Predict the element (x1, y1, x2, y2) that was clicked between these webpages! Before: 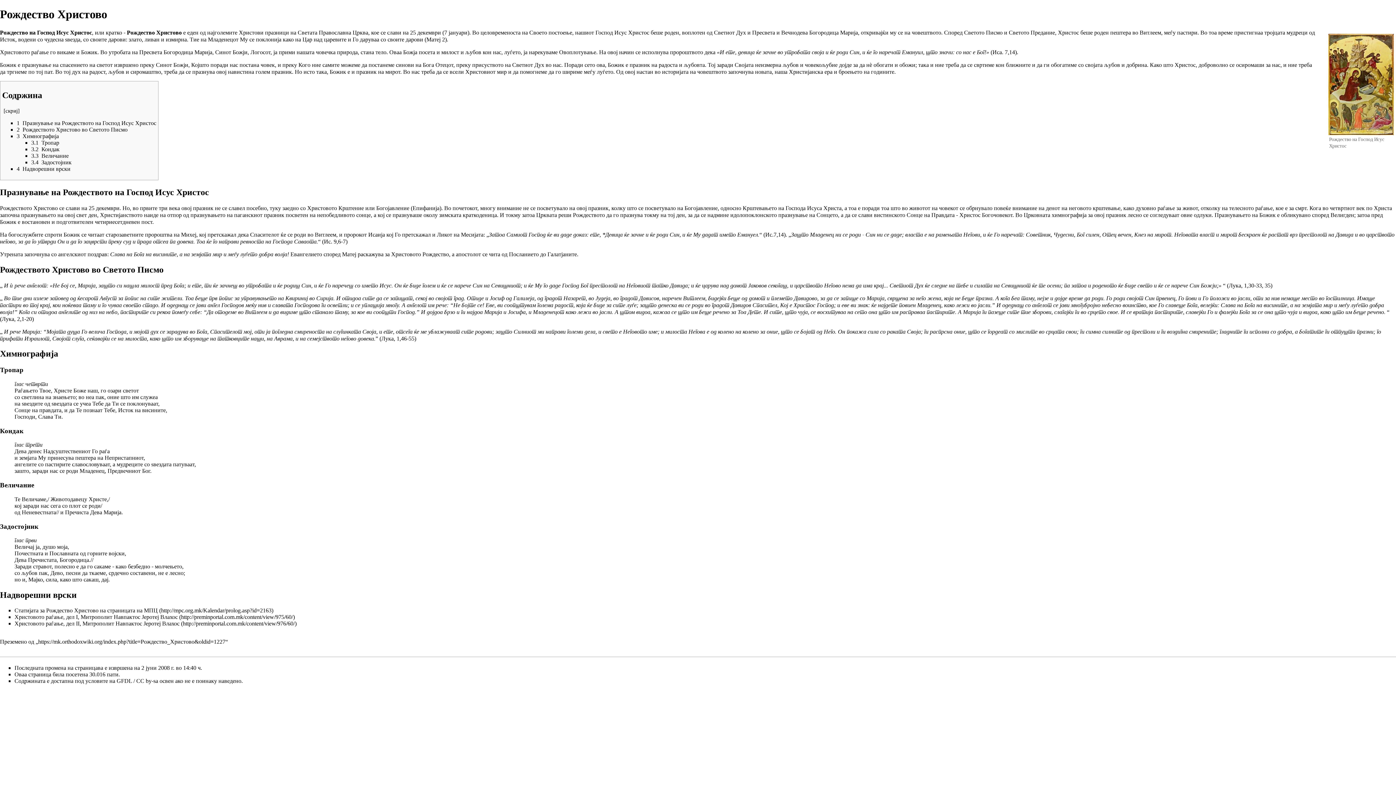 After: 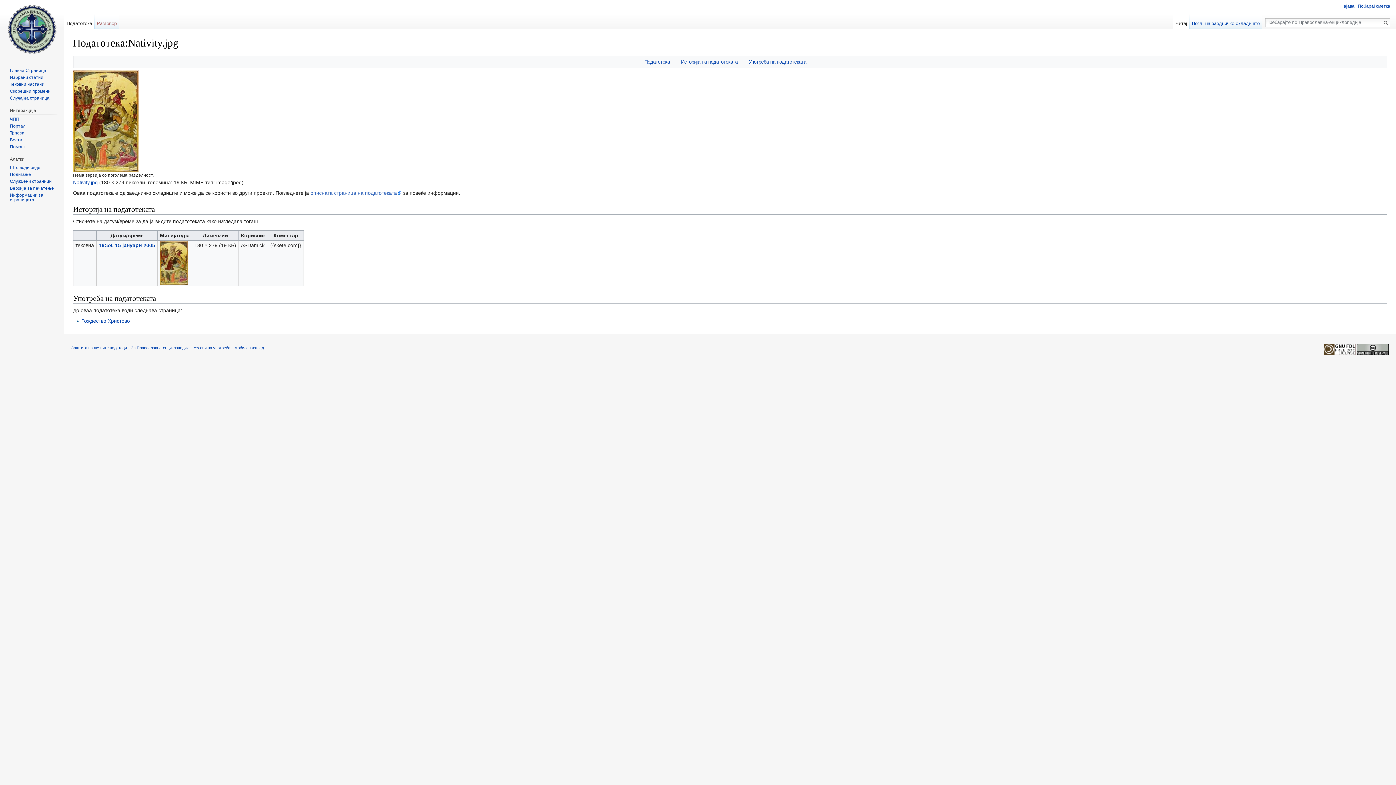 Action: bbox: (1328, 81, 1394, 86)